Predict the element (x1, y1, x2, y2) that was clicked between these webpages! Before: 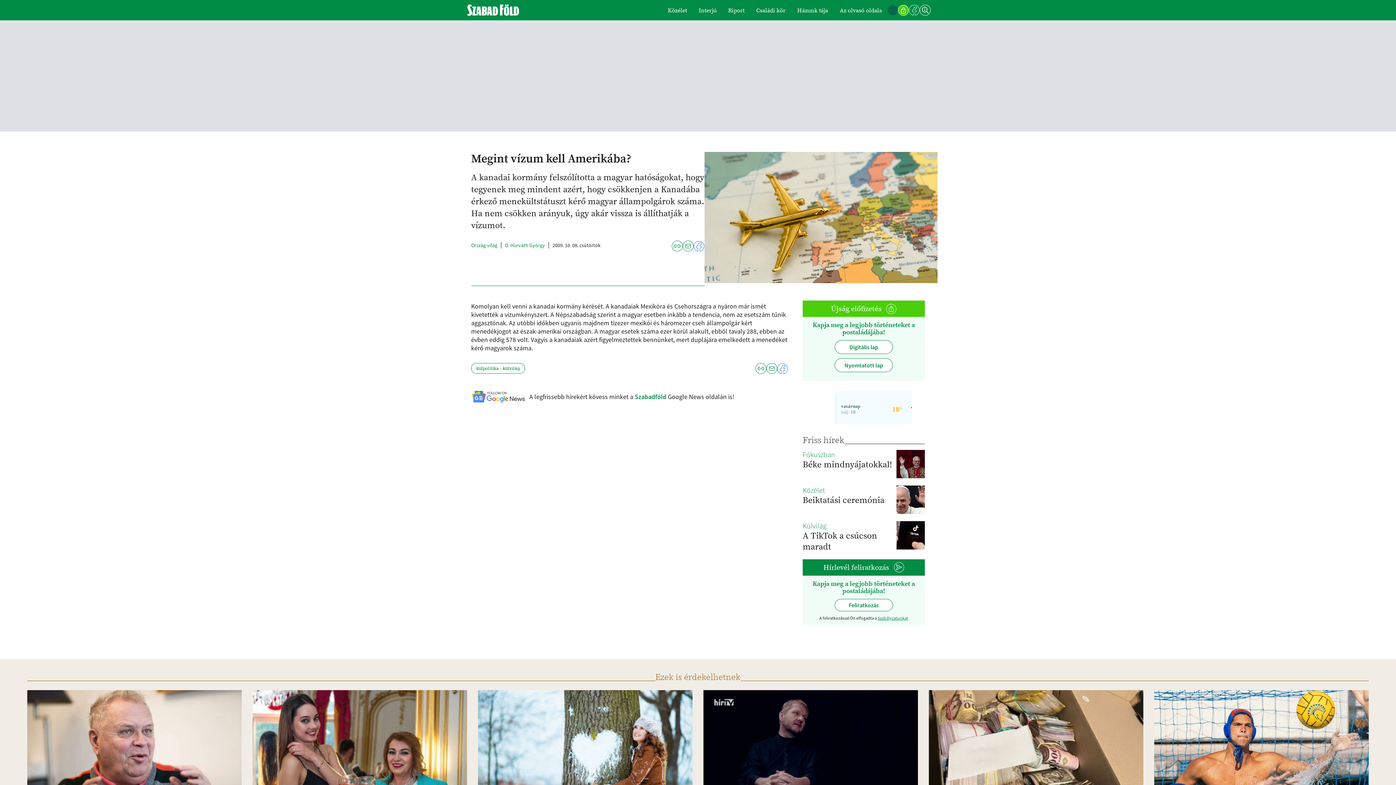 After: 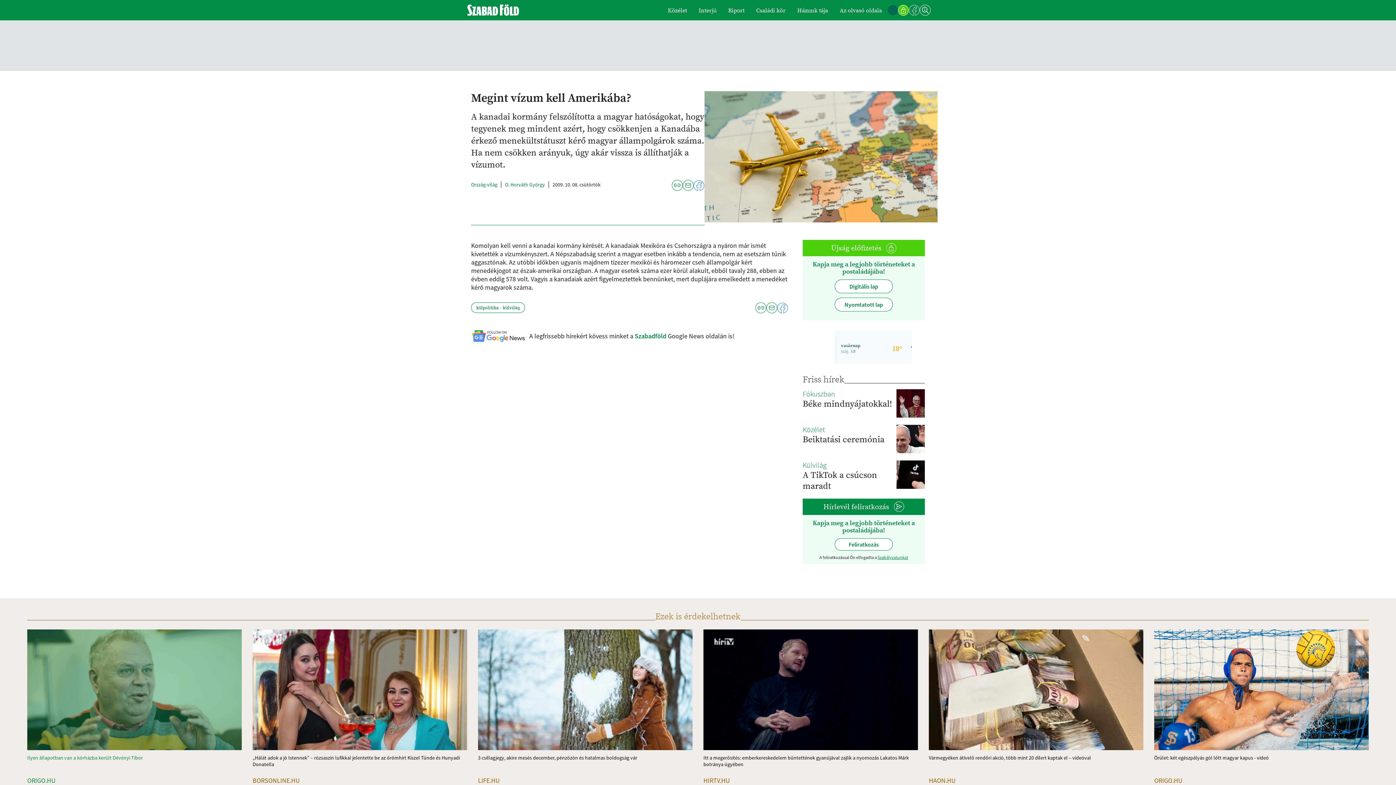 Action: label: Ilyen állapotban van a kórházba került Dévényi Tibor

ORIGO.HU bbox: (27, 690, 241, 846)